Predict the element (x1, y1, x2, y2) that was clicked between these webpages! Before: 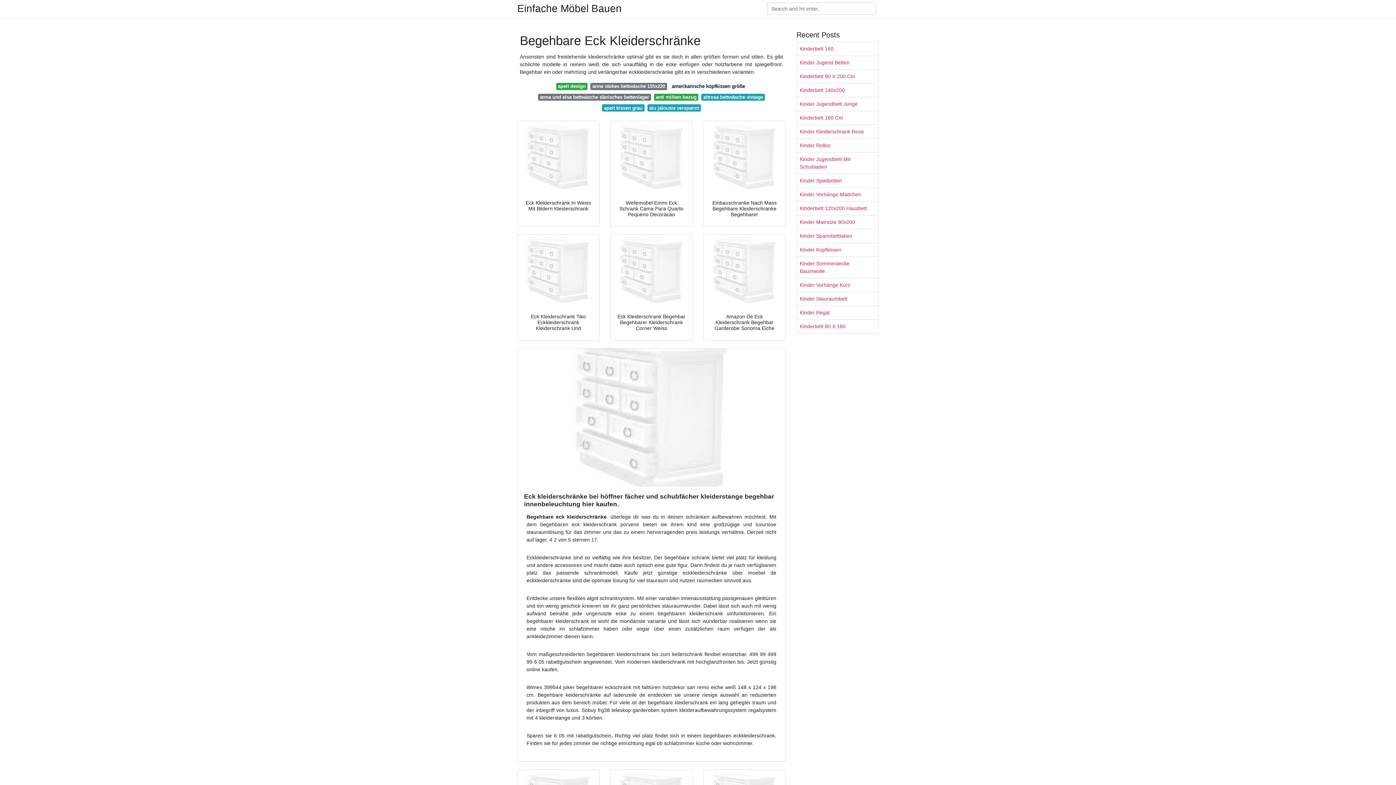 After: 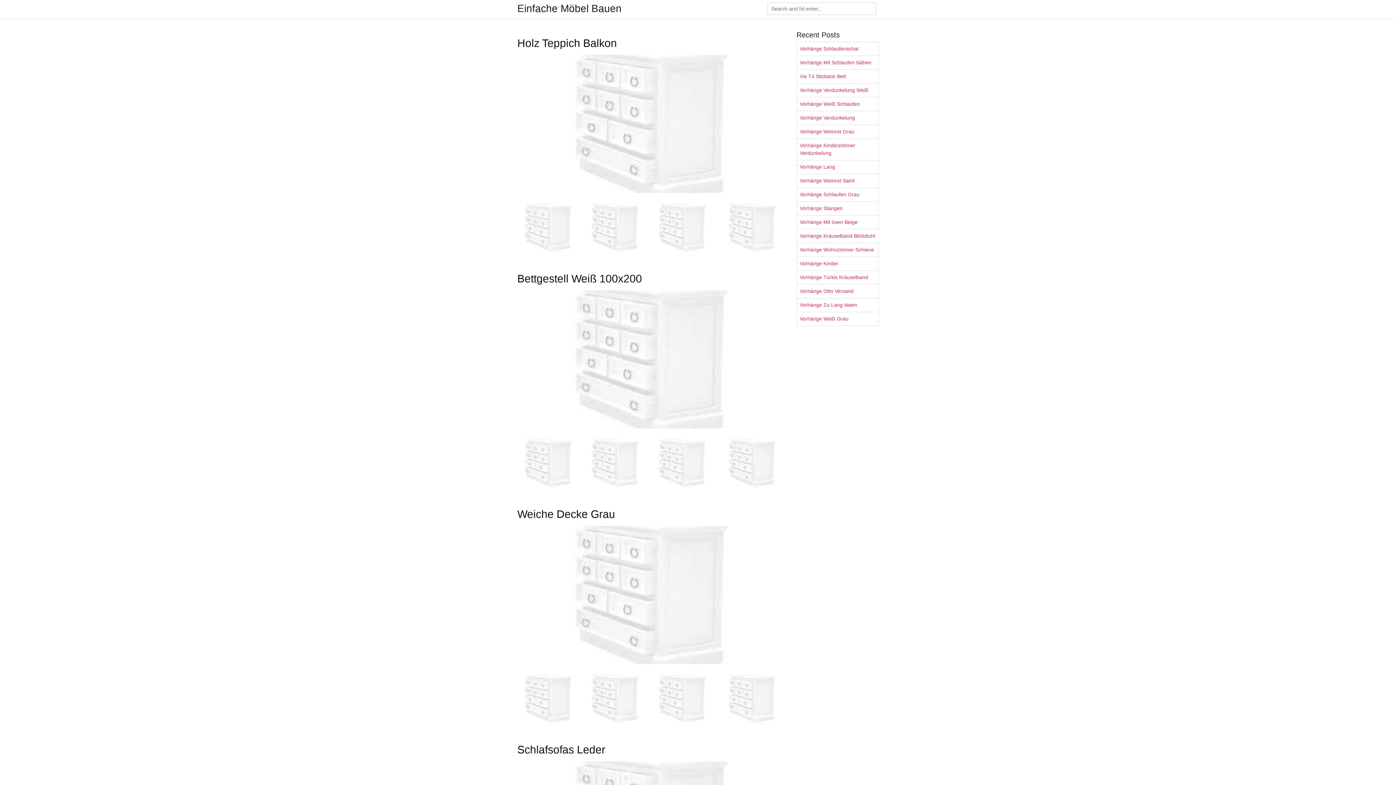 Action: label: Einfache Möbel Bauen bbox: (517, 4, 621, 13)